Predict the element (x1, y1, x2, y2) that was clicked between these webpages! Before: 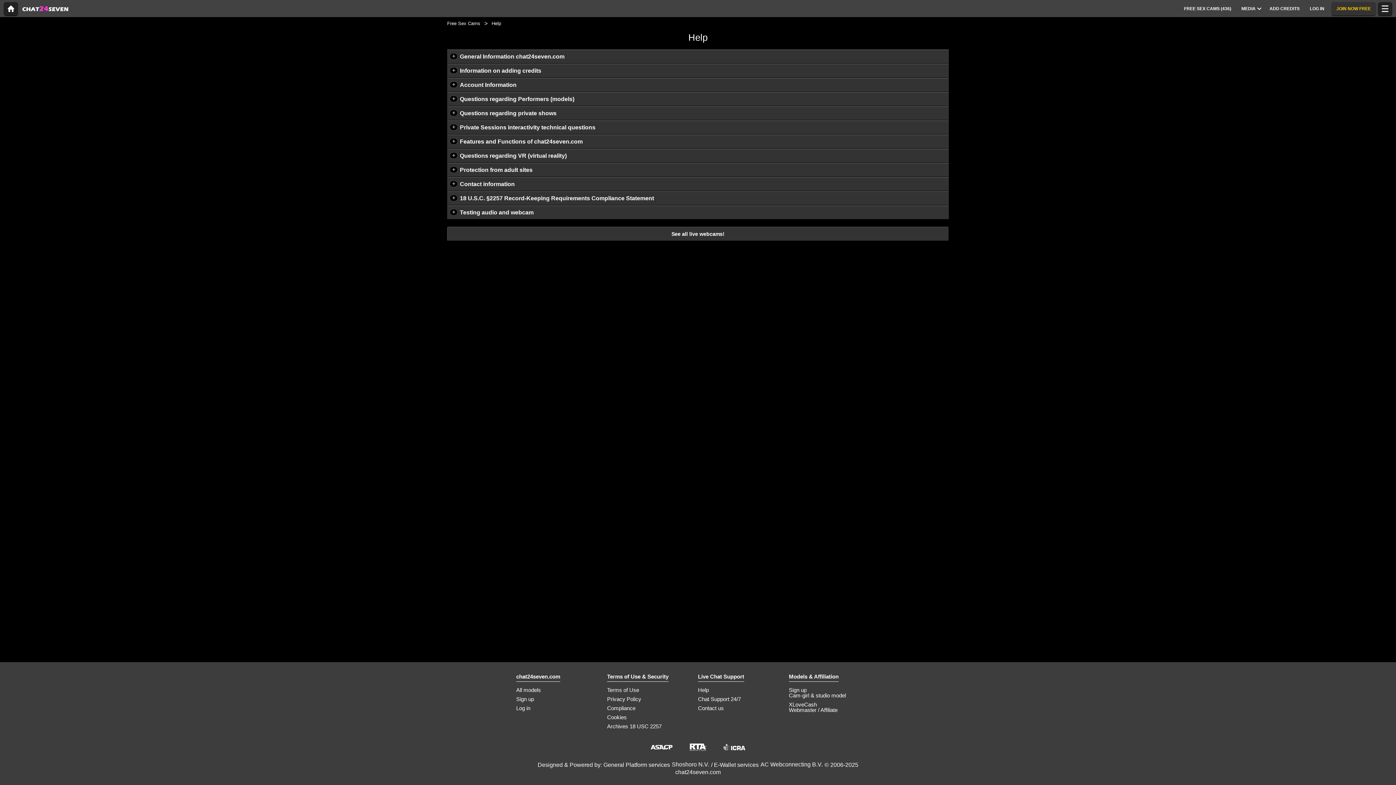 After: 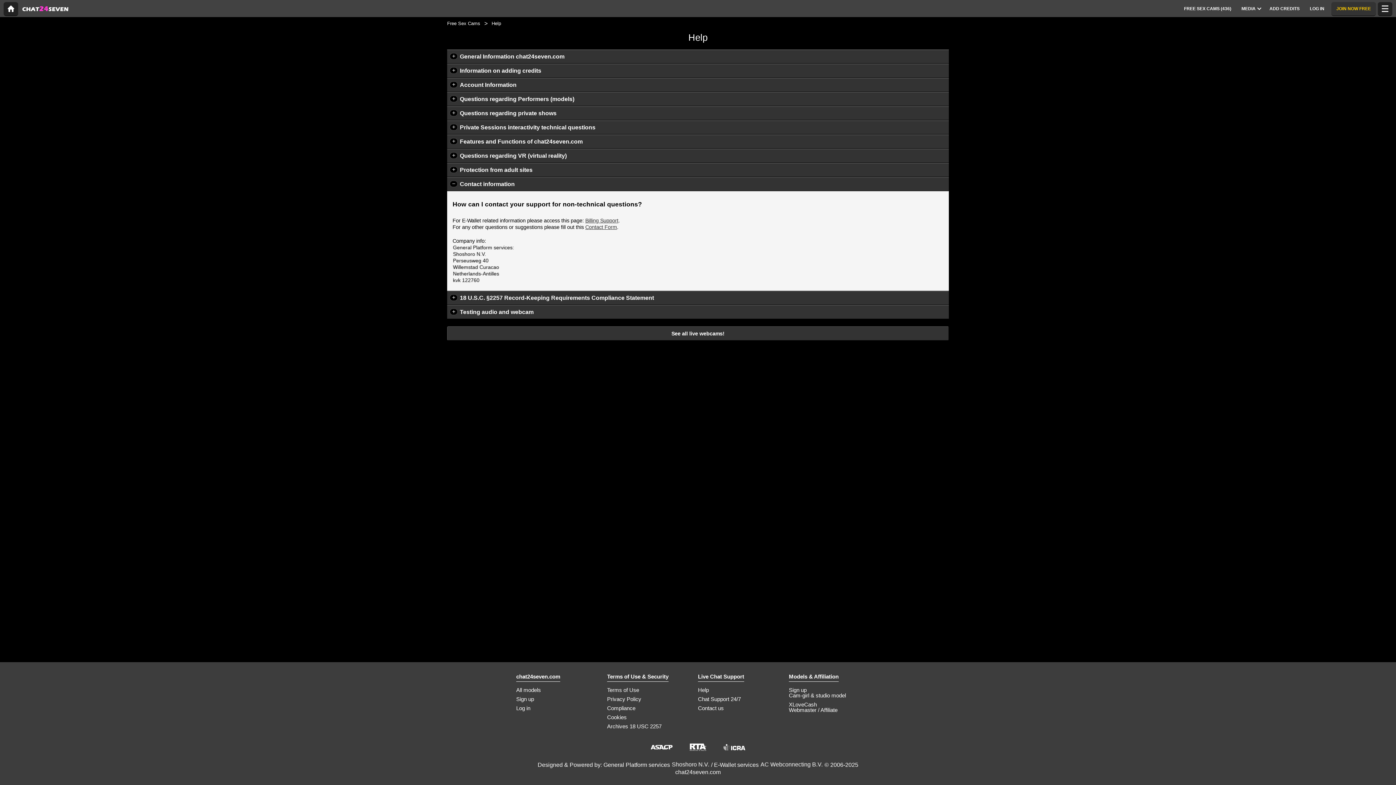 Action: bbox: (447, 177, 949, 190) label: Contact information